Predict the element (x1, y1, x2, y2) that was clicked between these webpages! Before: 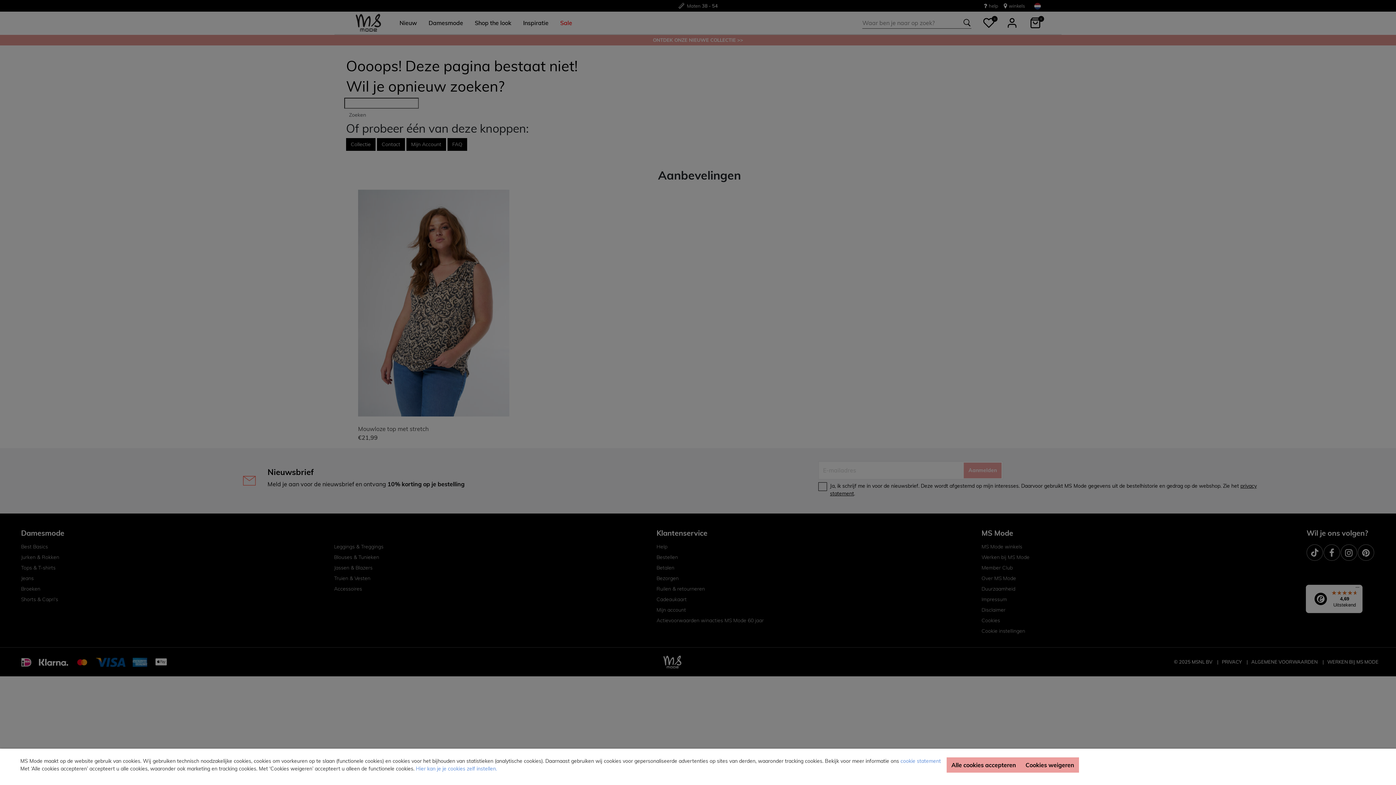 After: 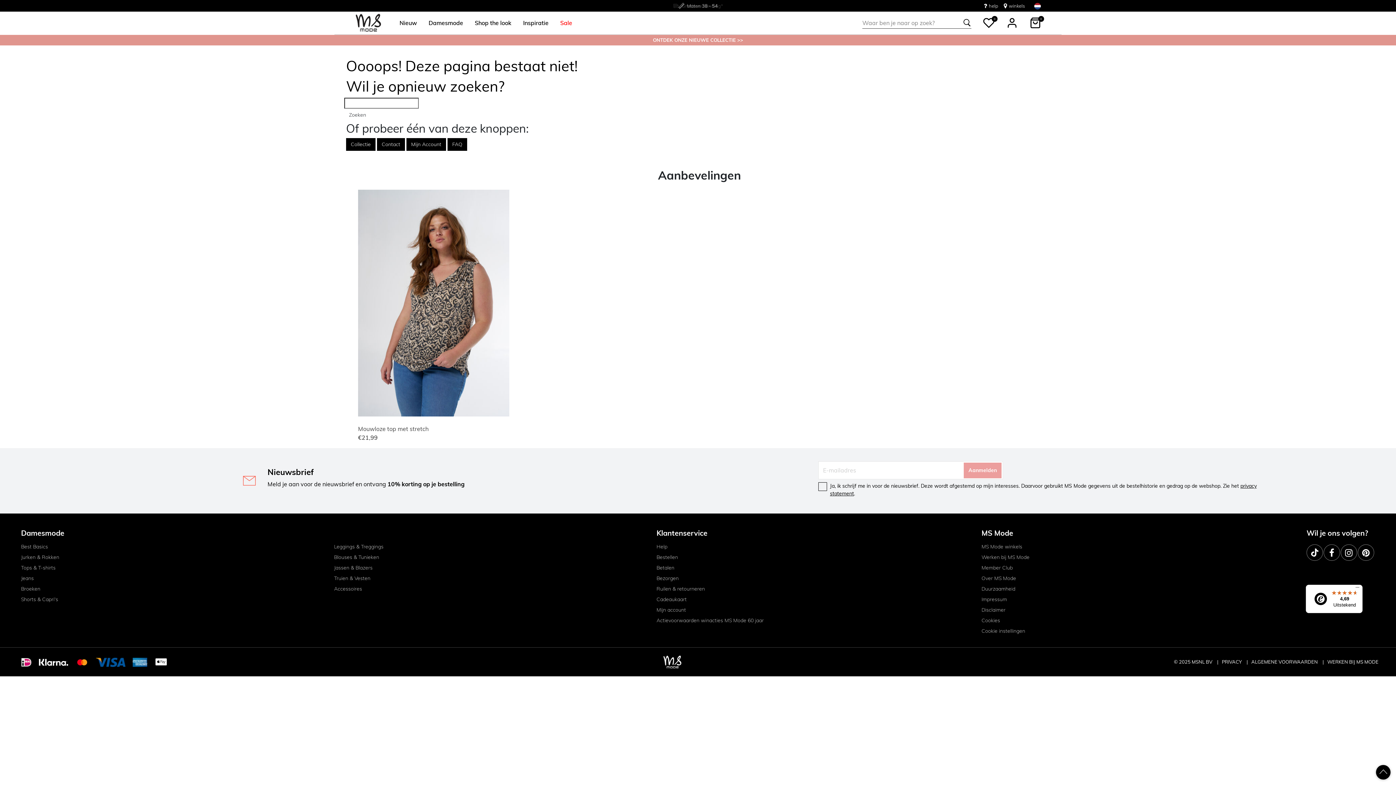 Action: bbox: (946, 757, 1021, 773) label: Alle cookies accepteren